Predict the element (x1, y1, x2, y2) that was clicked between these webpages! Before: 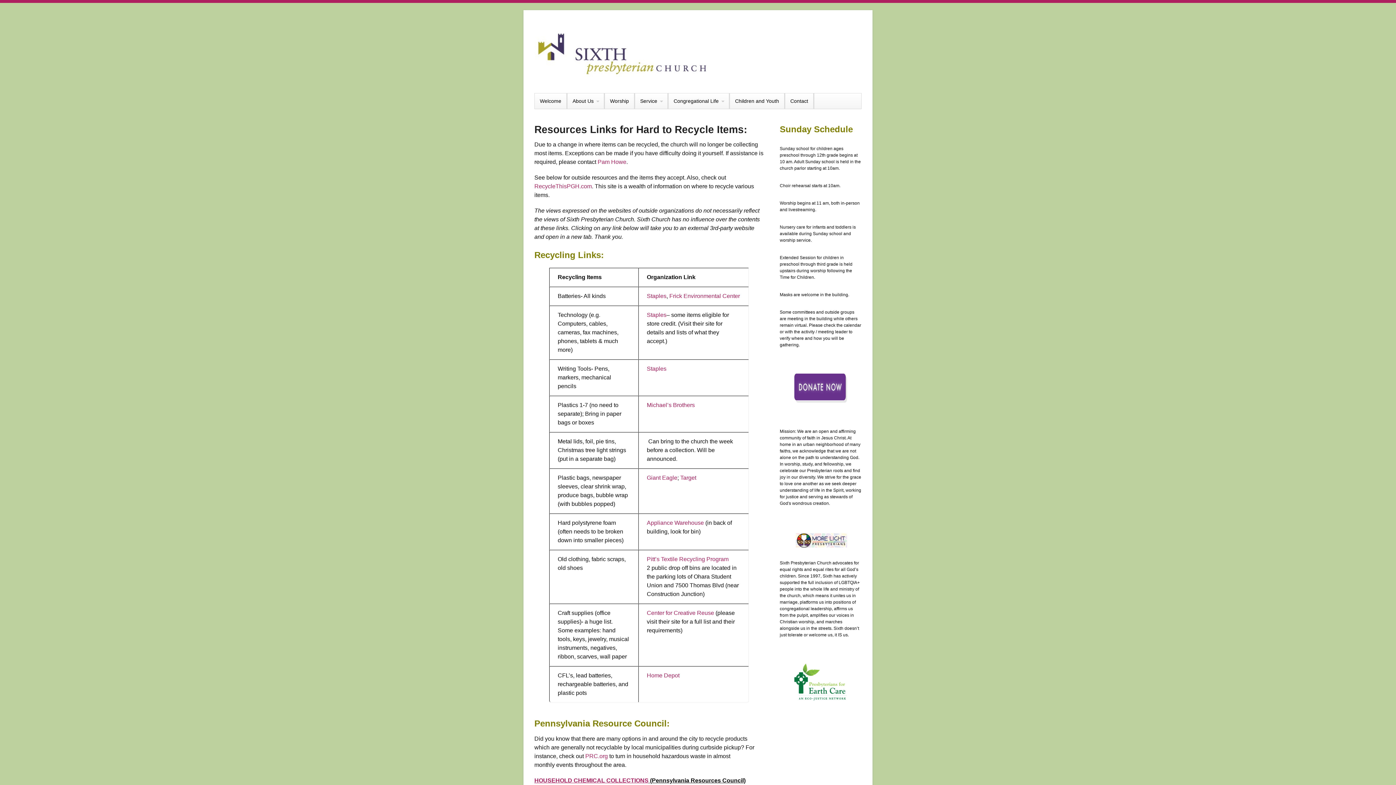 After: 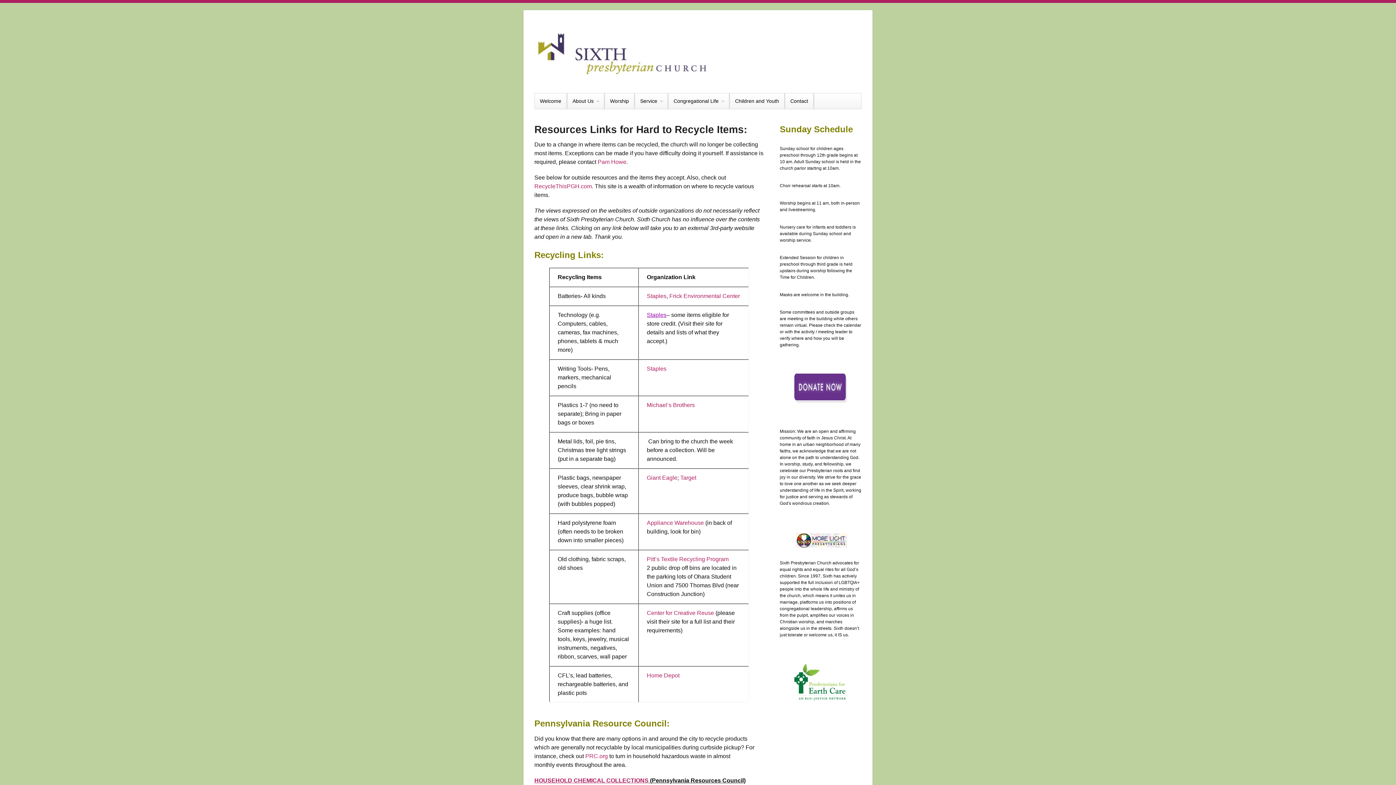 Action: bbox: (646, 311, 666, 318) label: Staples